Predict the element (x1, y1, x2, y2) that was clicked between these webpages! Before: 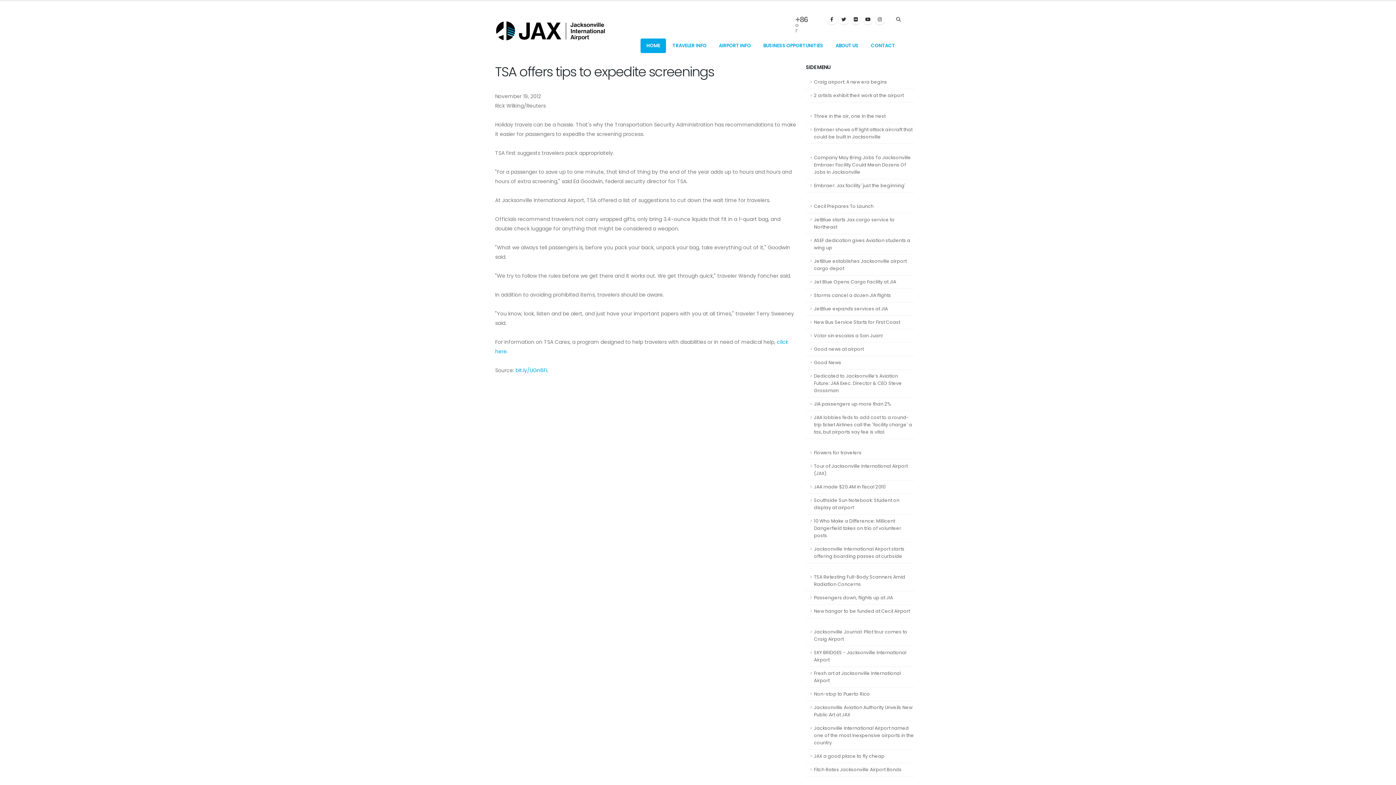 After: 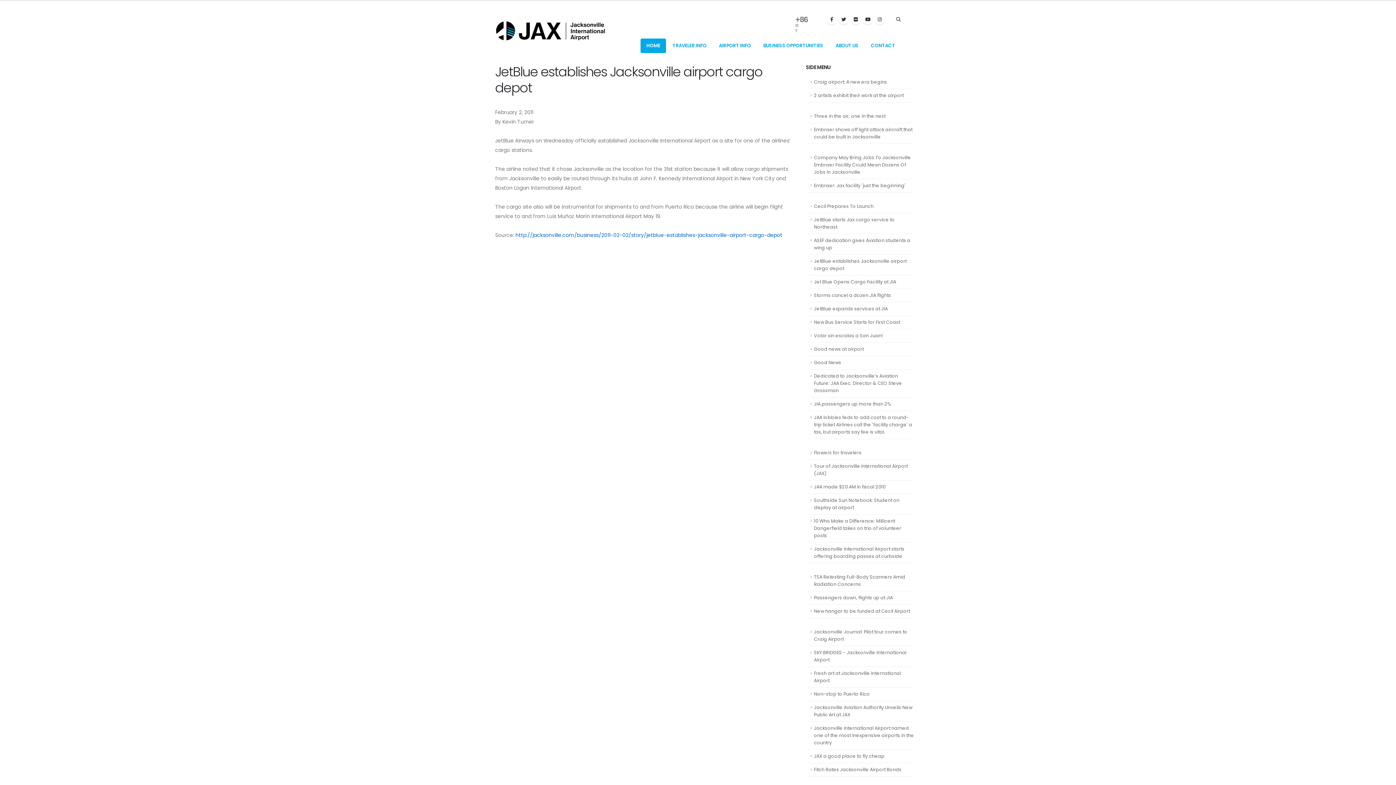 Action: bbox: (806, 254, 914, 275) label: JetBlue establishes Jacksonville airport cargo depot